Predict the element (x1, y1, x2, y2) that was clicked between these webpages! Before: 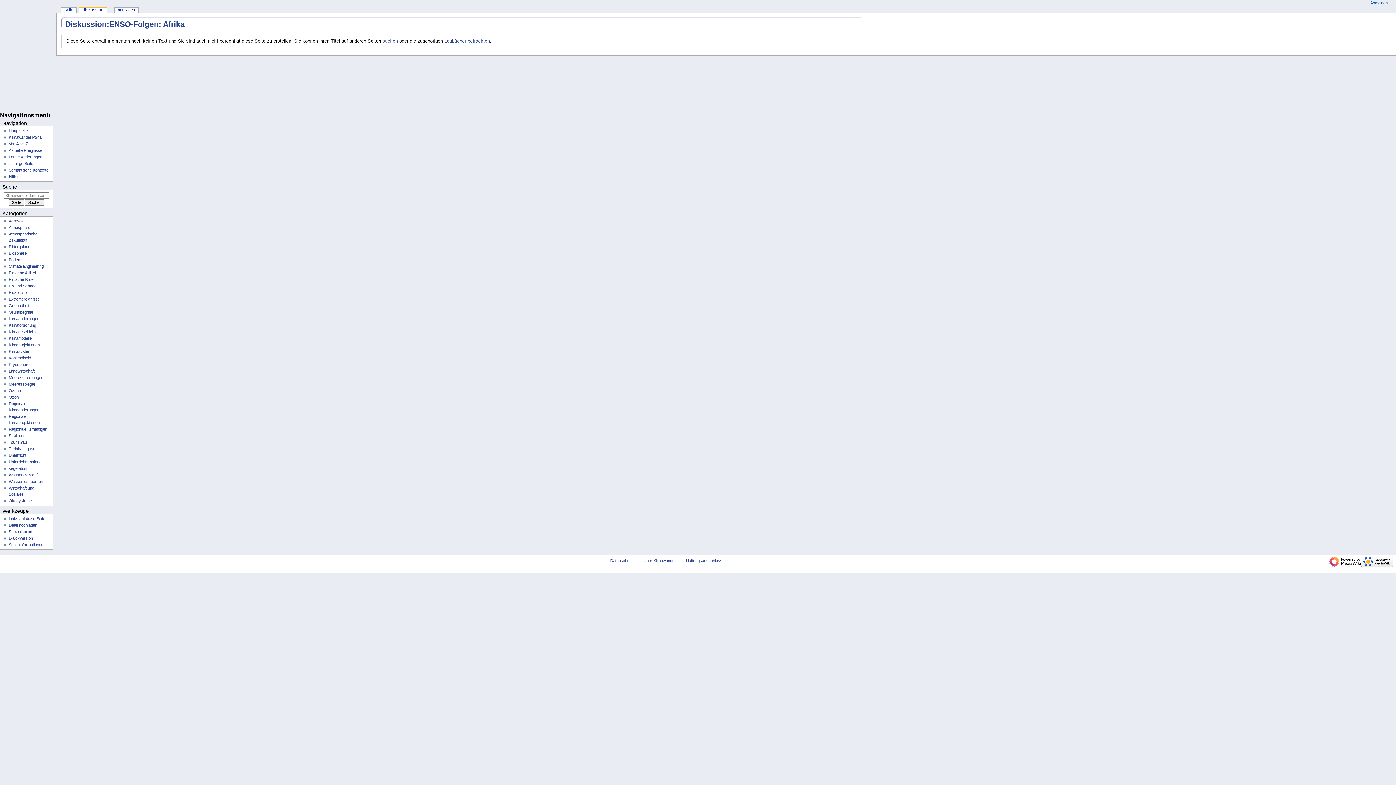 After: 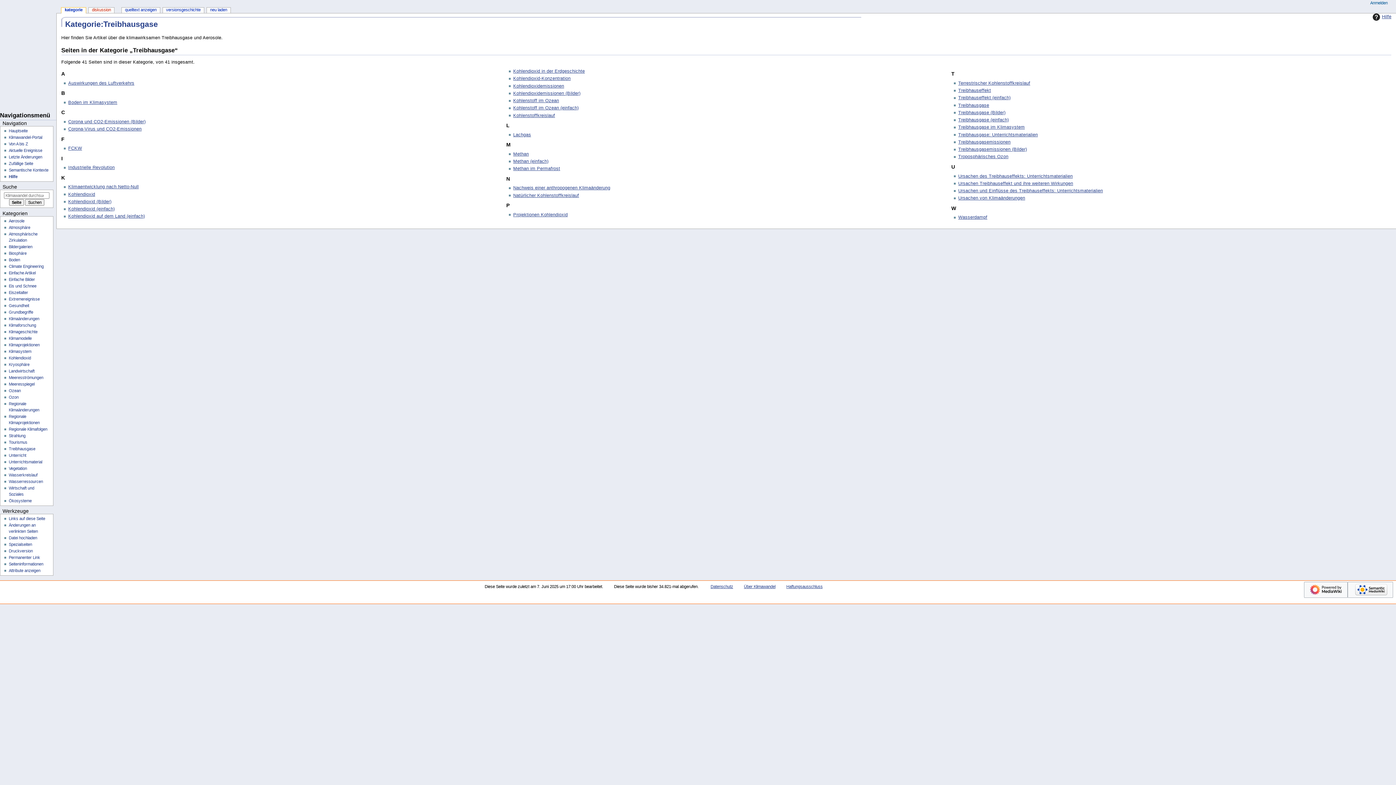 Action: bbox: (8, 446, 35, 451) label: Treibhausgase